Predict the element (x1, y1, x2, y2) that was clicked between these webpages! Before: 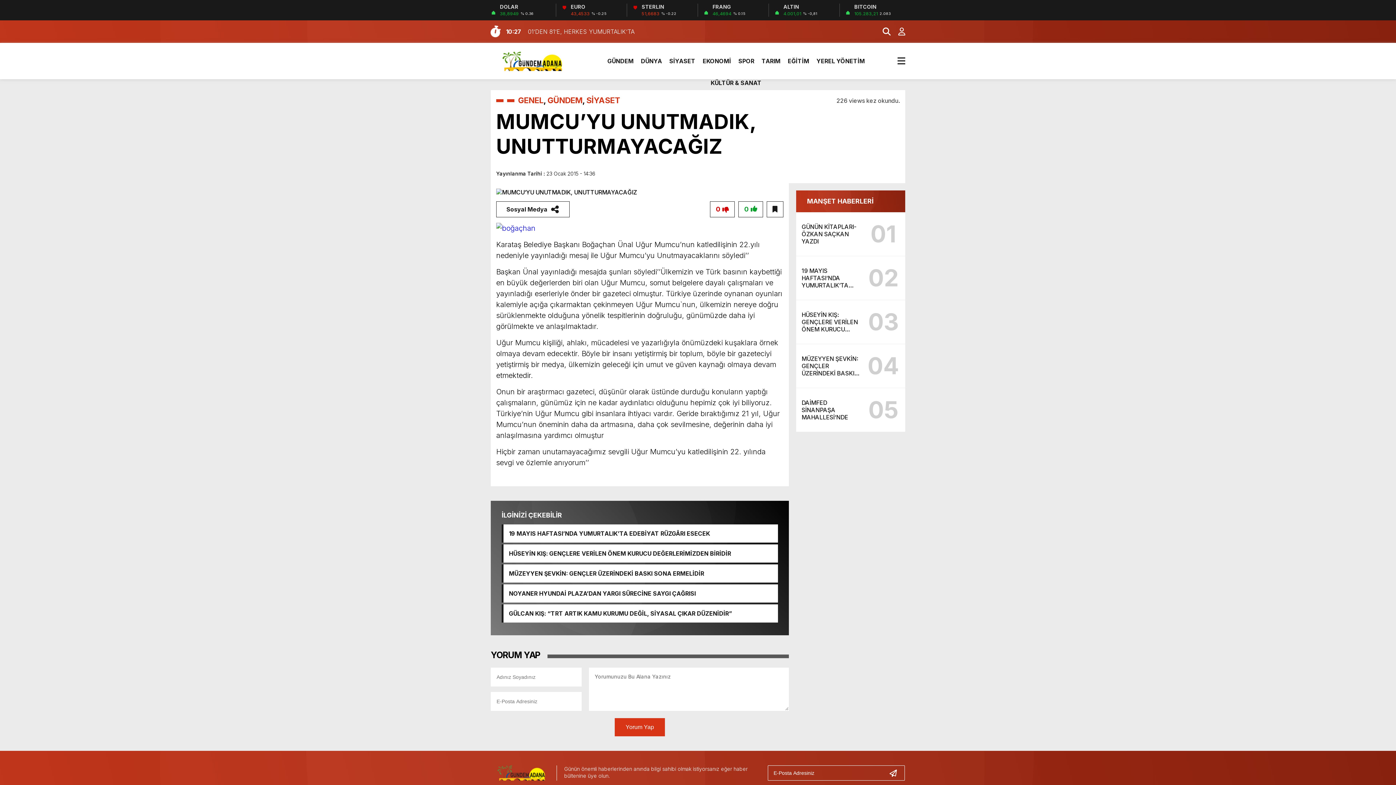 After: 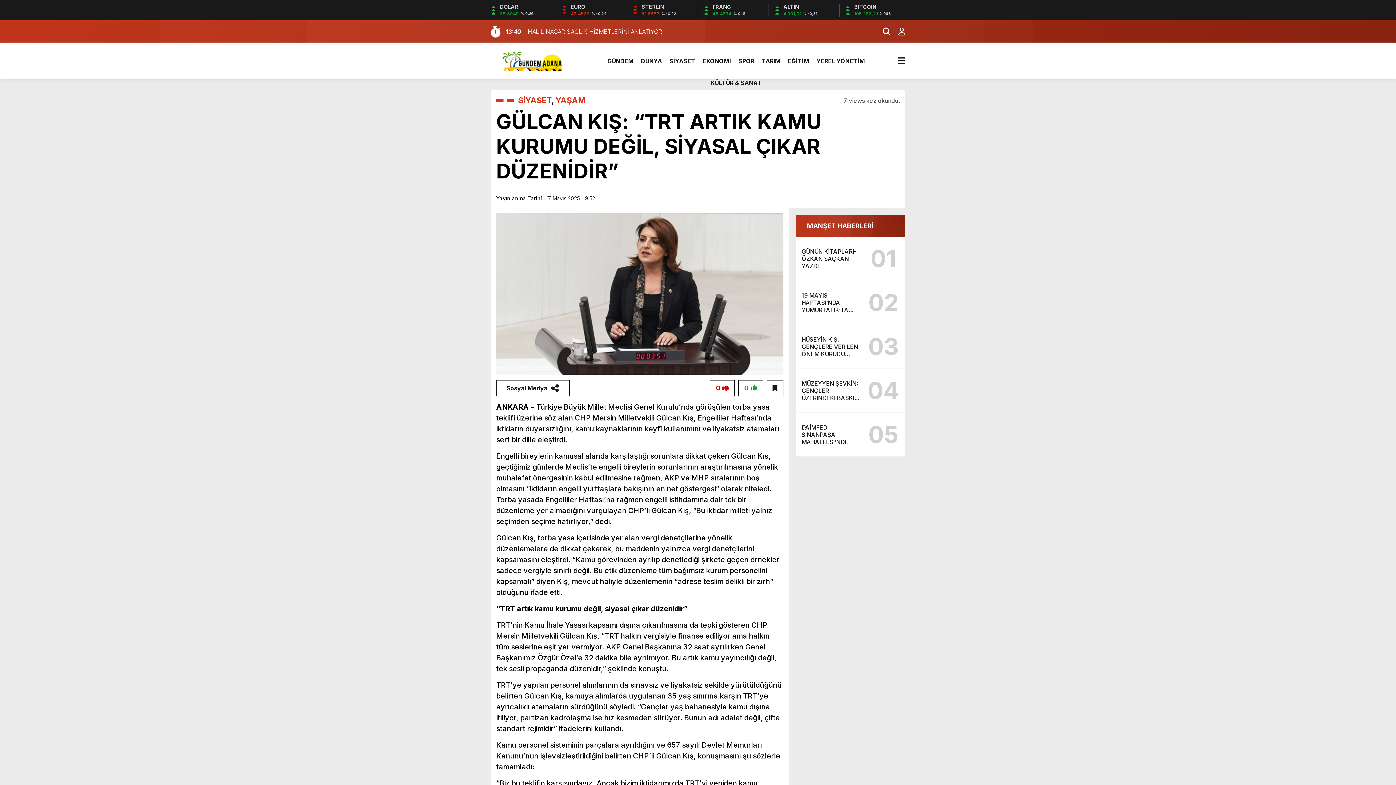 Action: label: GÜLCAN KIŞ: “TRT ARTIK KAMU KURUMU DEĞİL, SİYASAL ÇIKAR DÜZENİDİR” bbox: (509, 610, 774, 617)